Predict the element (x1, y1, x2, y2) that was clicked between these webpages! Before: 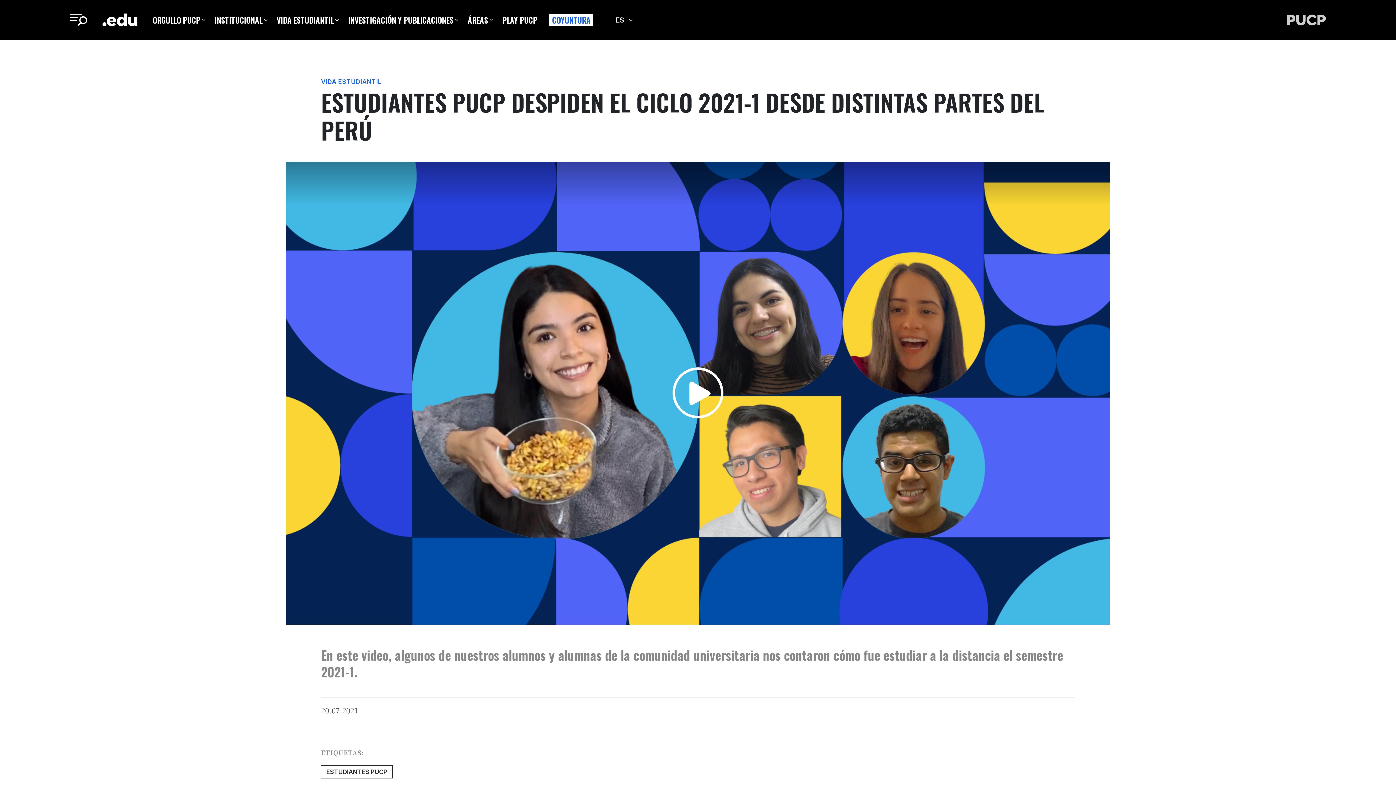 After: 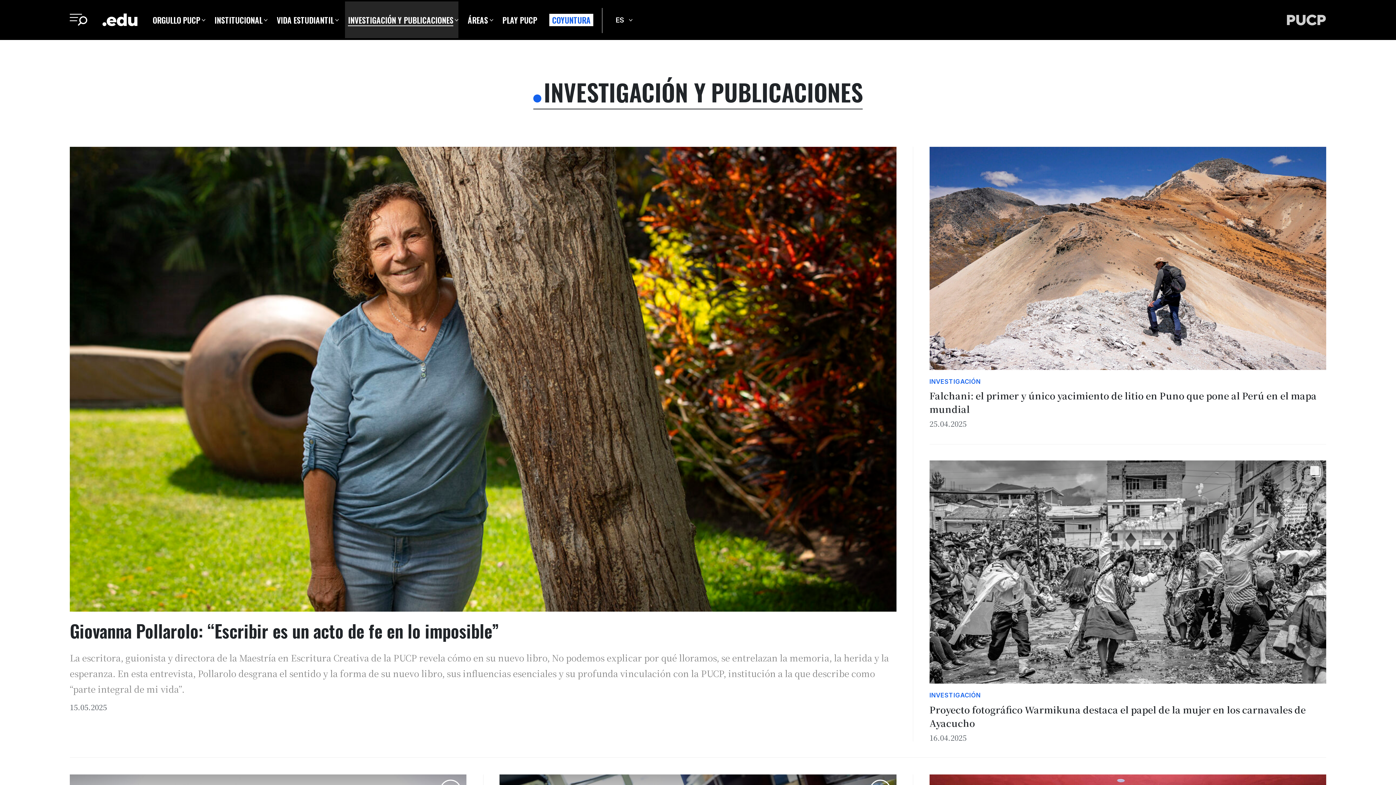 Action: bbox: (345, 1, 458, 38) label: INVESTIGACIÓN Y PUBLICACIONES